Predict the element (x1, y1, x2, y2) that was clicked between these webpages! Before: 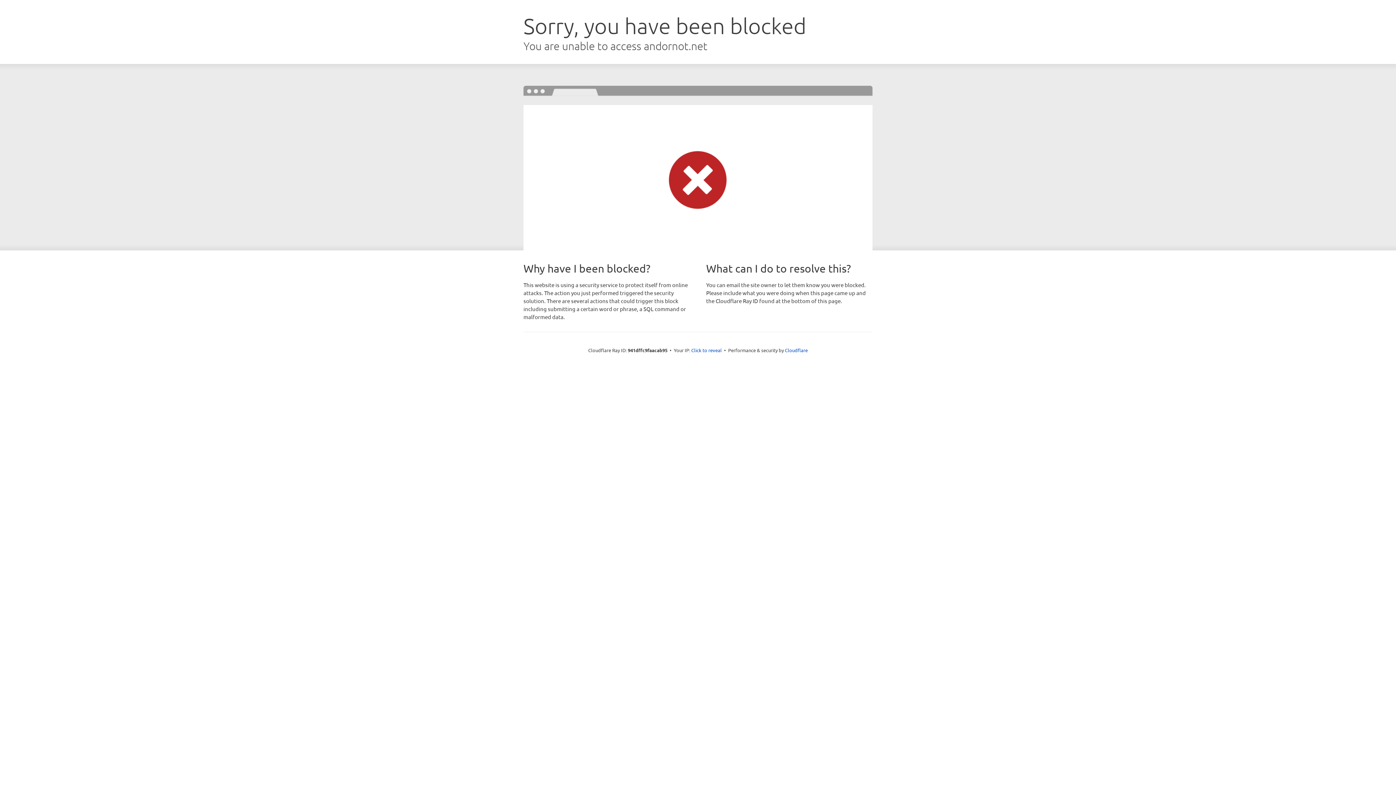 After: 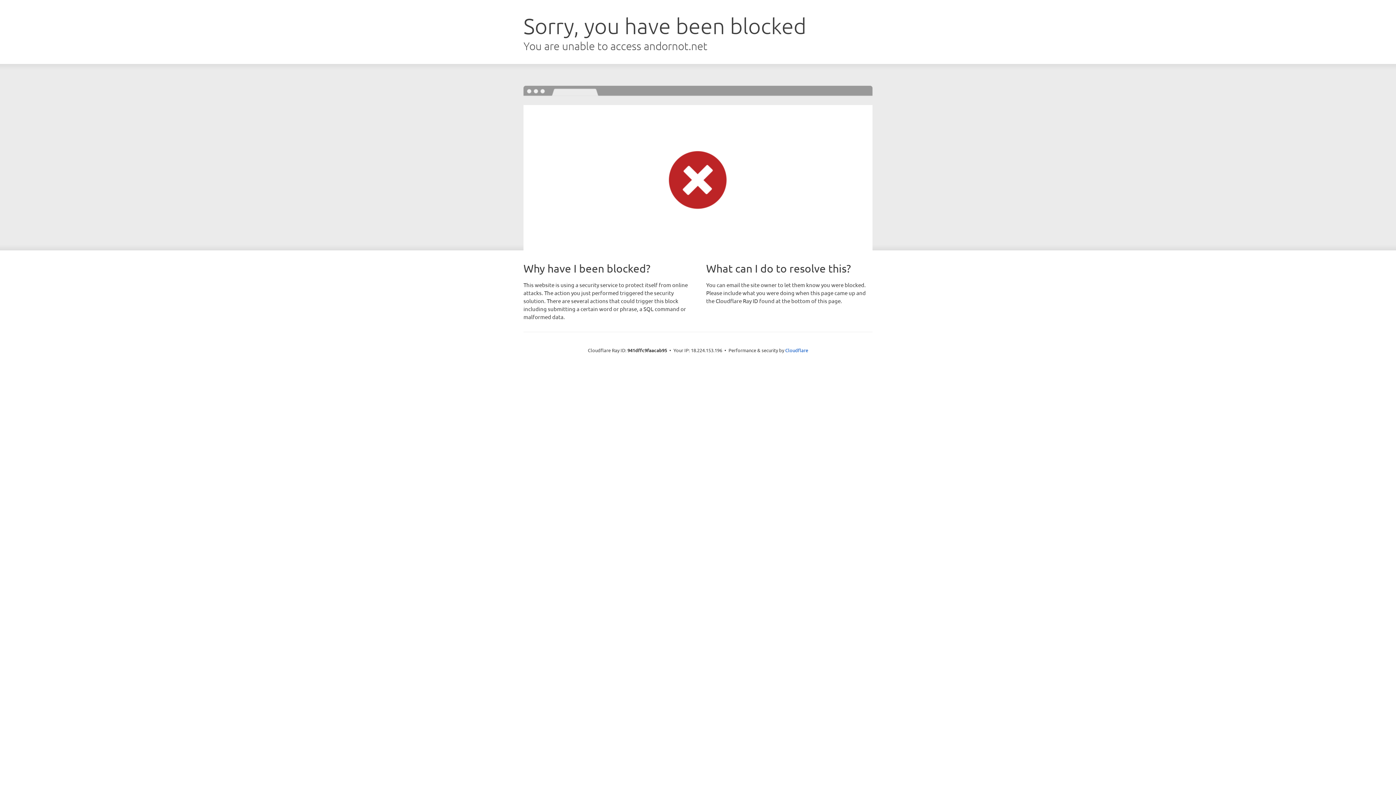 Action: bbox: (691, 346, 722, 353) label: Click to reveal